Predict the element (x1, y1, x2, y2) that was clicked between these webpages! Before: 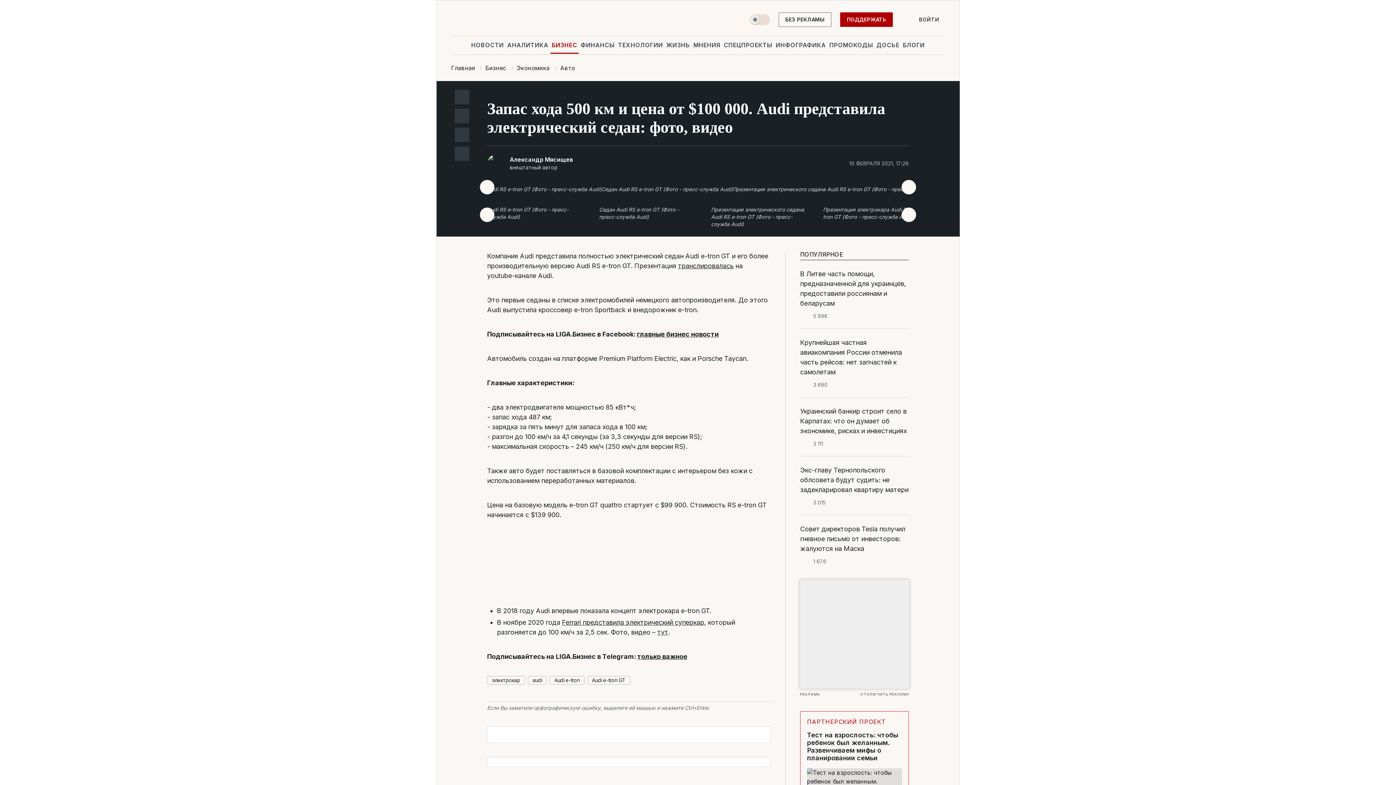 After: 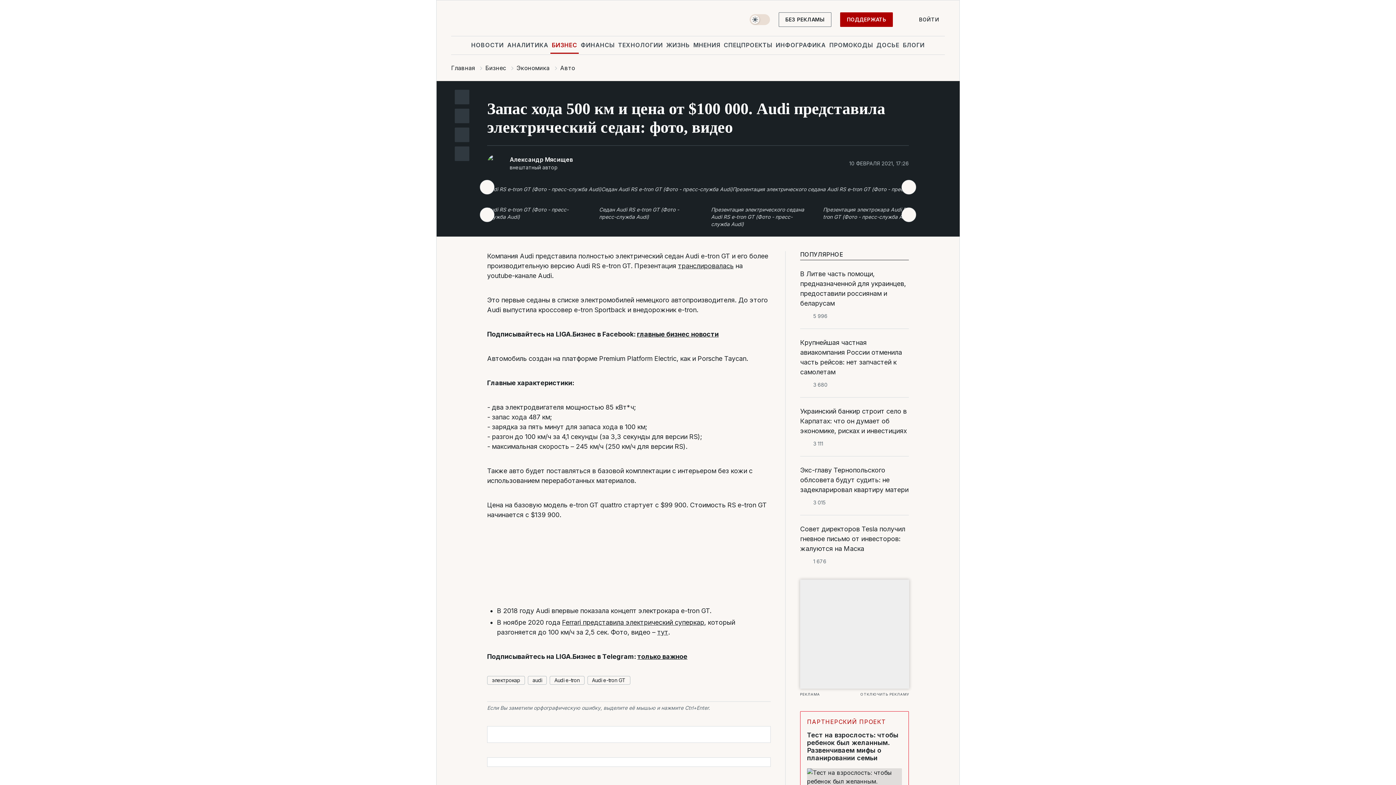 Action: bbox: (454, 146, 469, 161)